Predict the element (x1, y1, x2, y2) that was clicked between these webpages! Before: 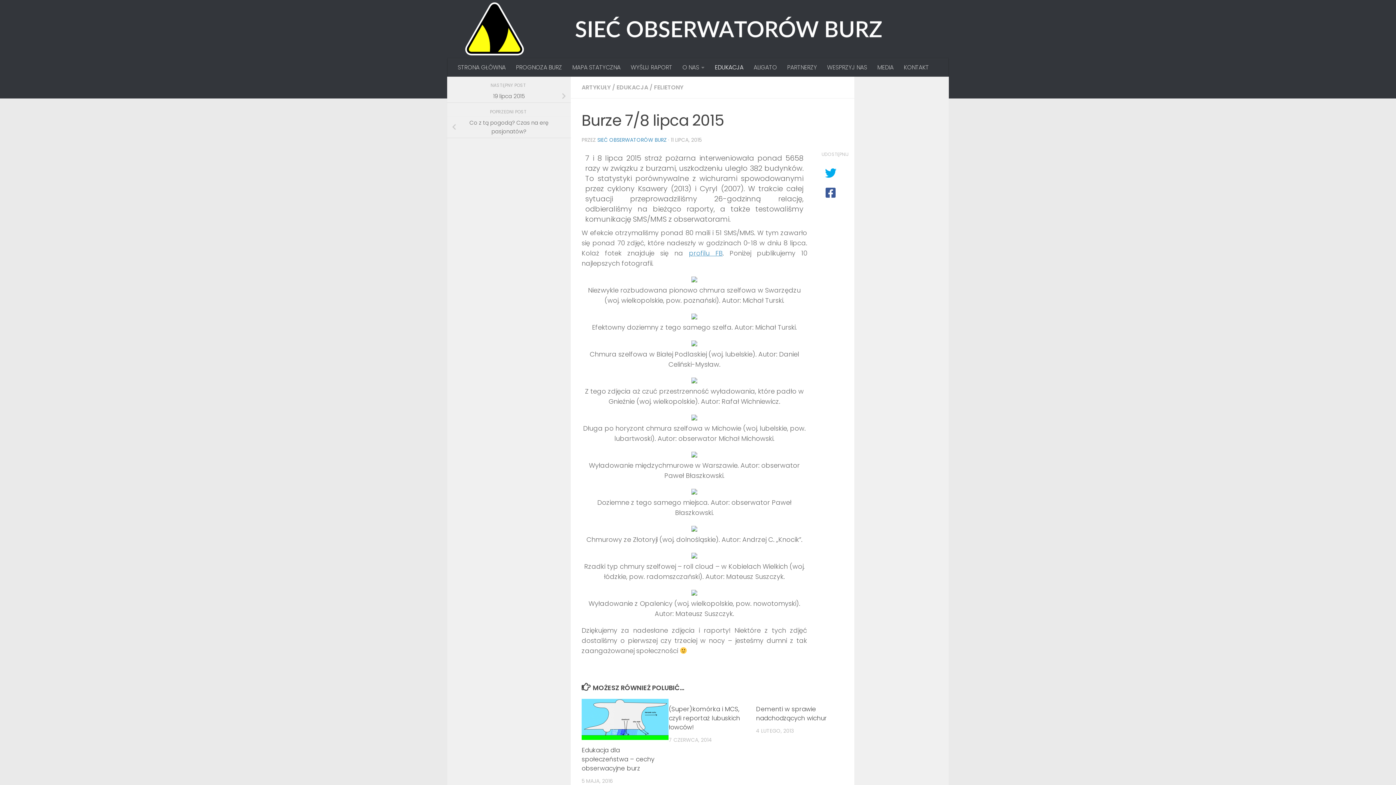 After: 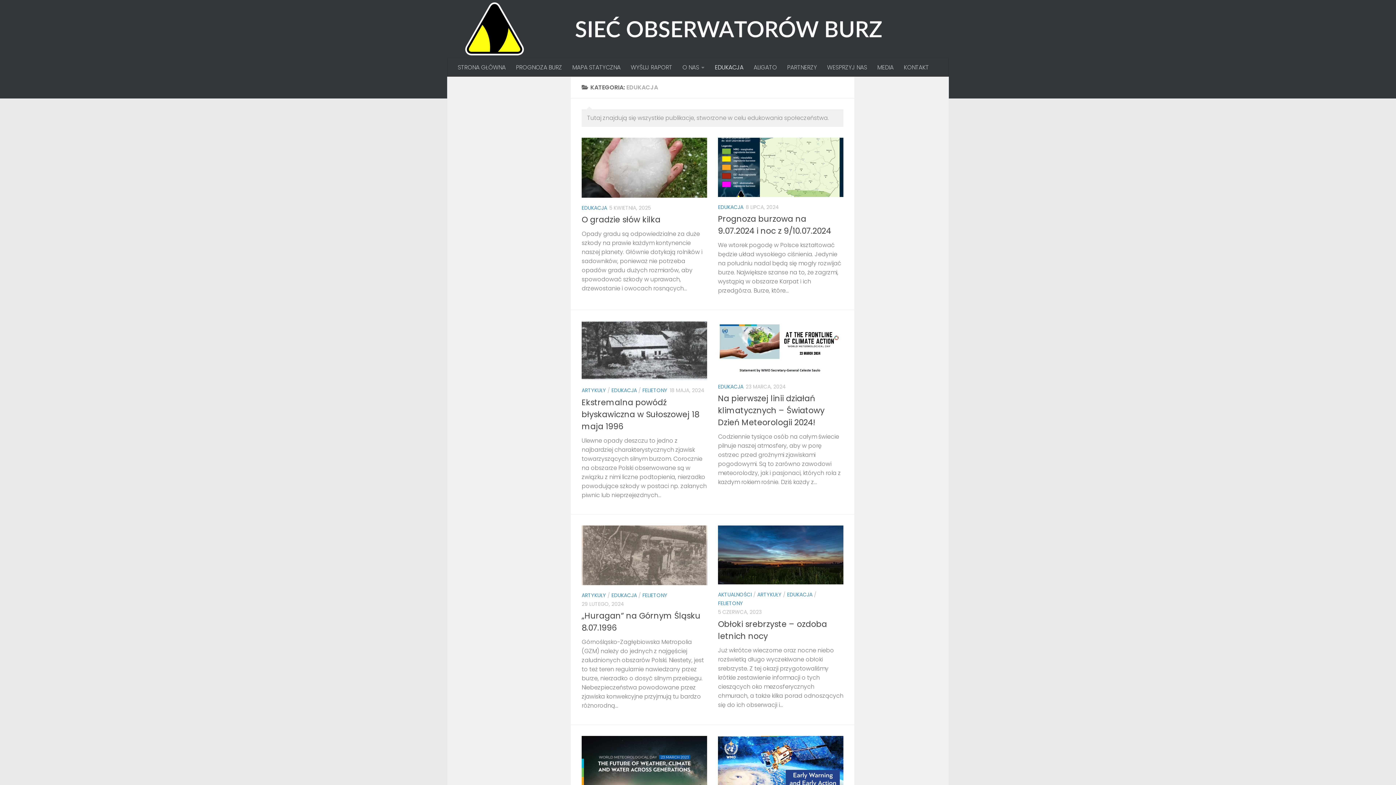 Action: bbox: (709, 58, 748, 76) label: EDUKACJA